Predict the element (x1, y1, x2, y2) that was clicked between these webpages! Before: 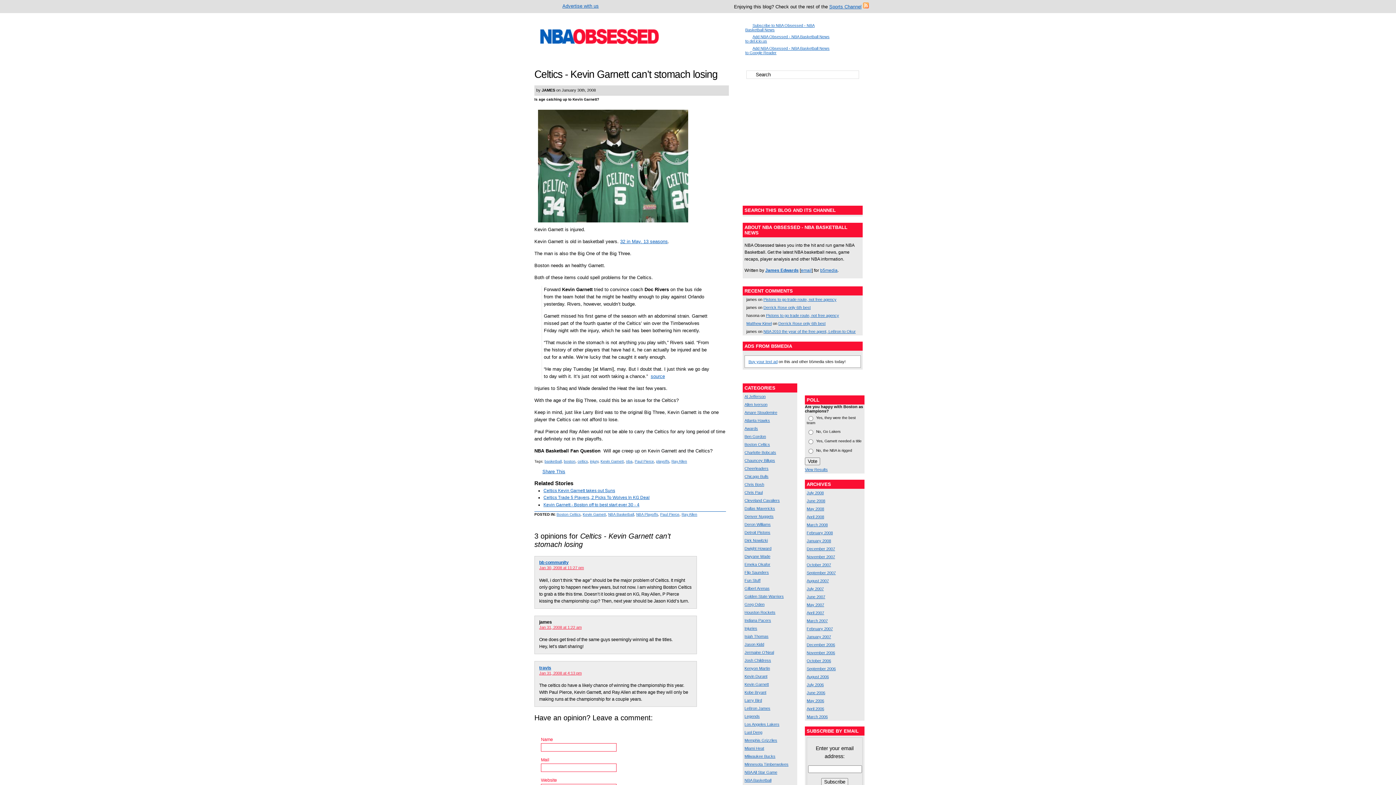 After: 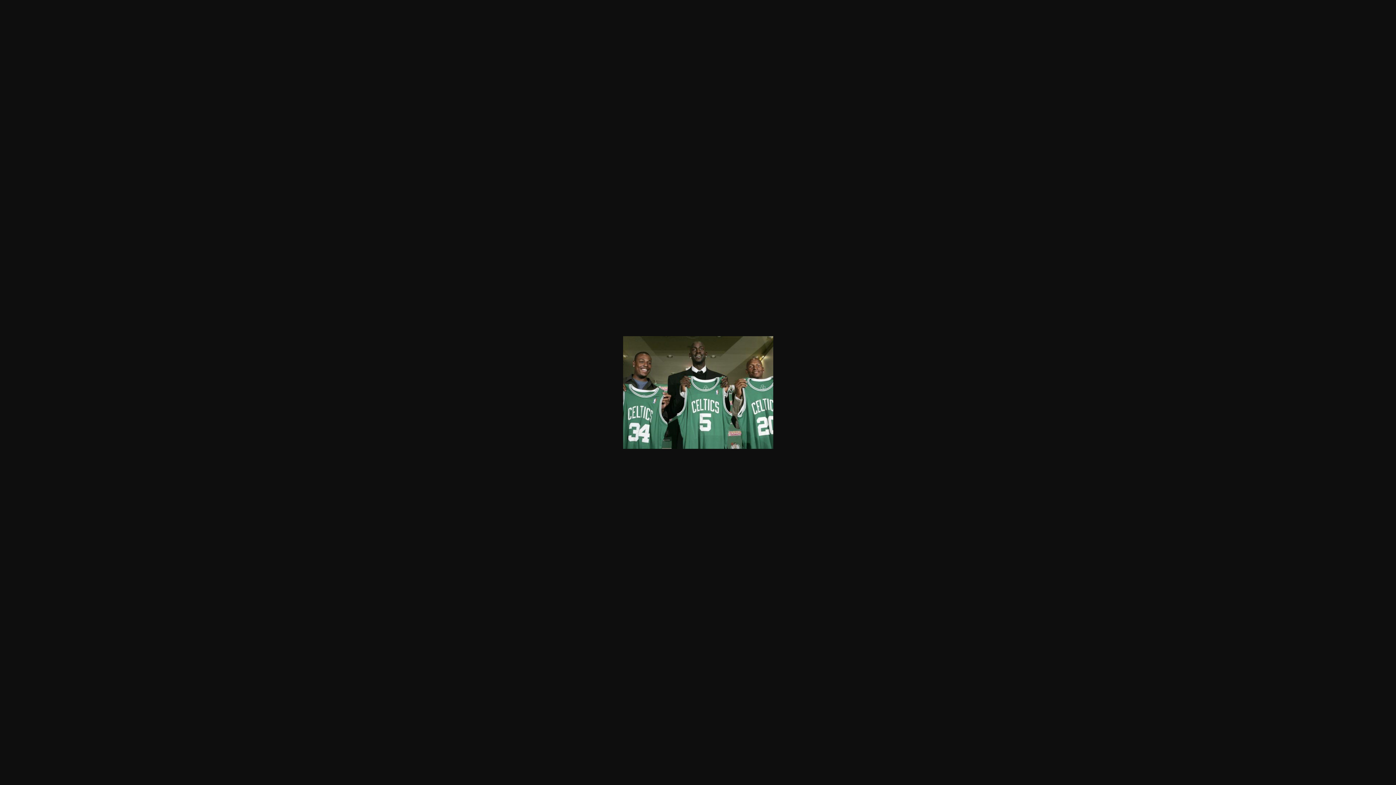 Action: bbox: (534, 221, 692, 227)